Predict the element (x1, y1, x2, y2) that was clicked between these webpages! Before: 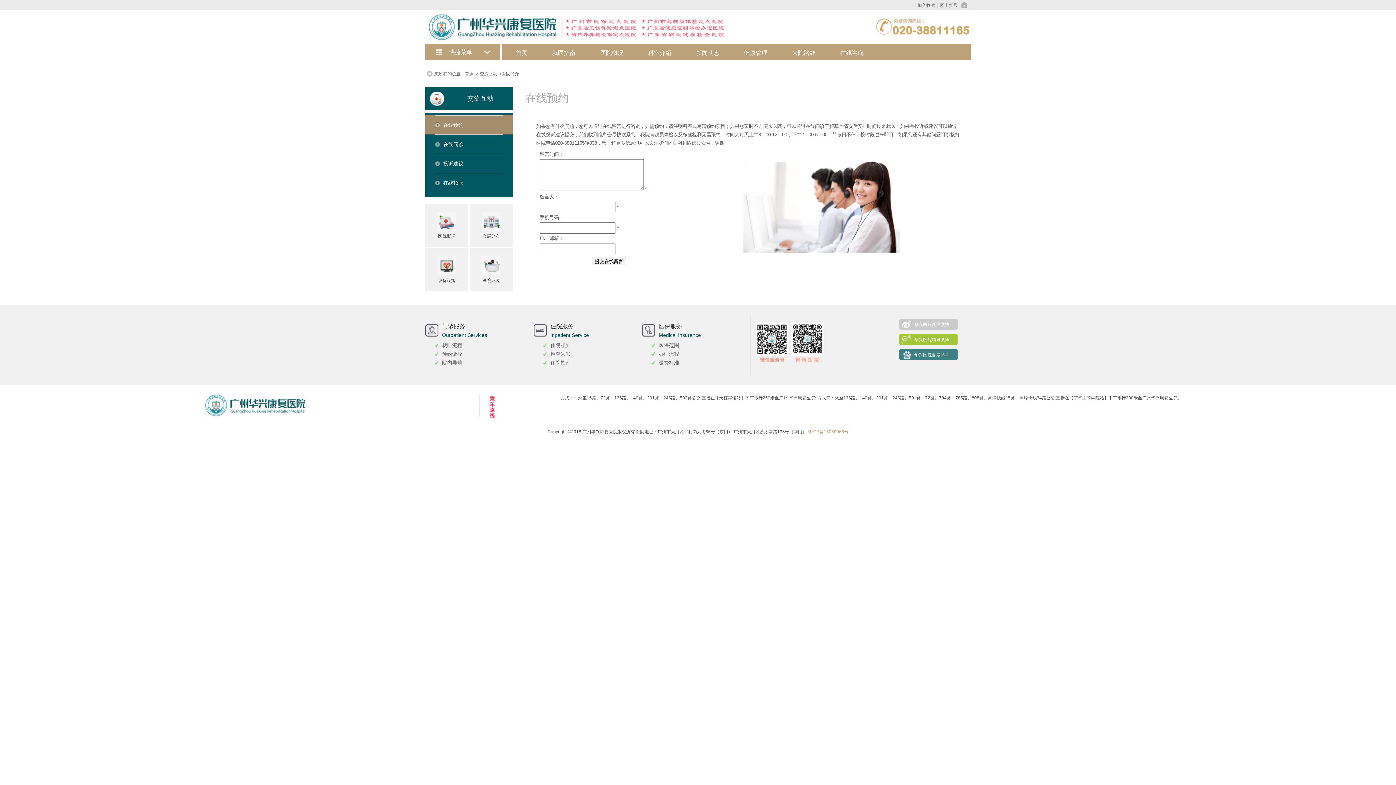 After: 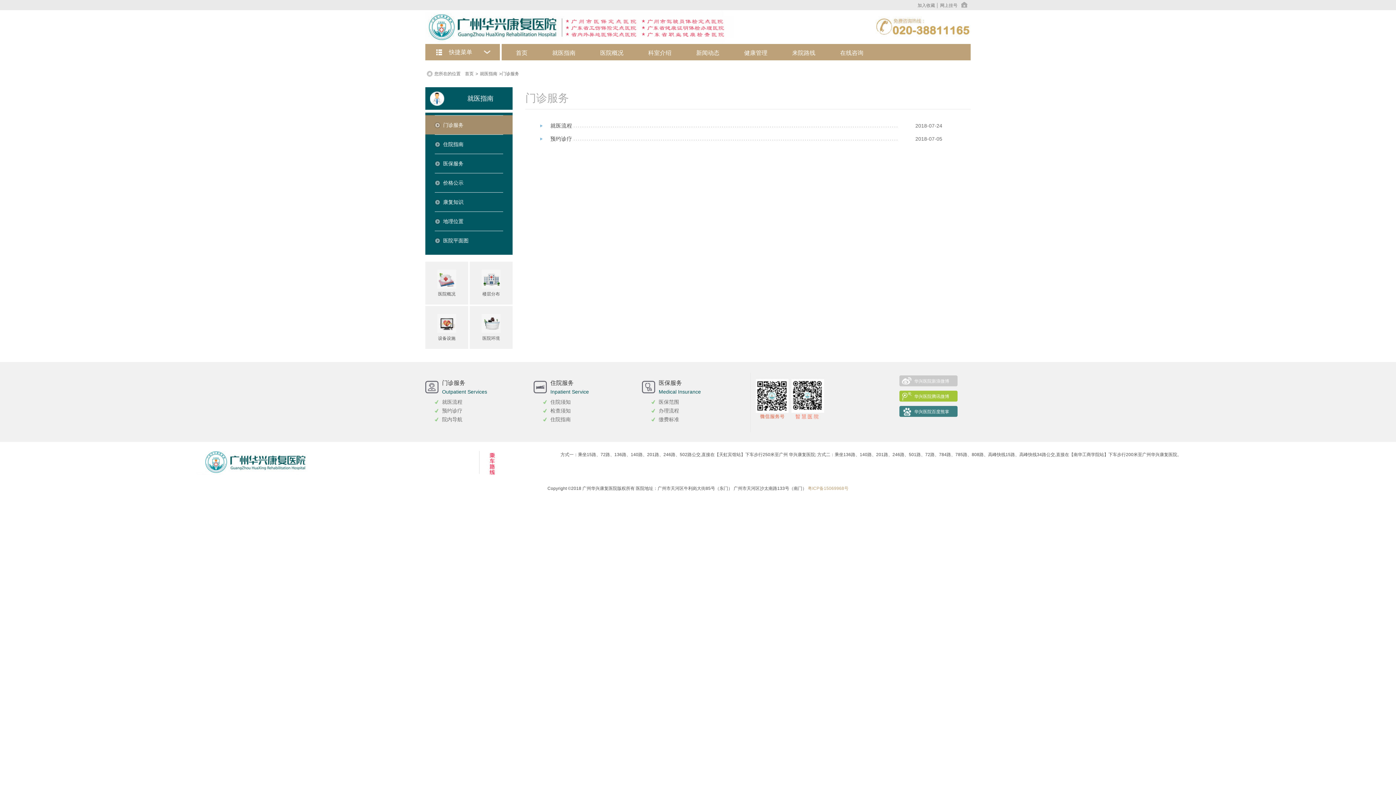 Action: label: 就医指南 bbox: (540, 45, 587, 60)